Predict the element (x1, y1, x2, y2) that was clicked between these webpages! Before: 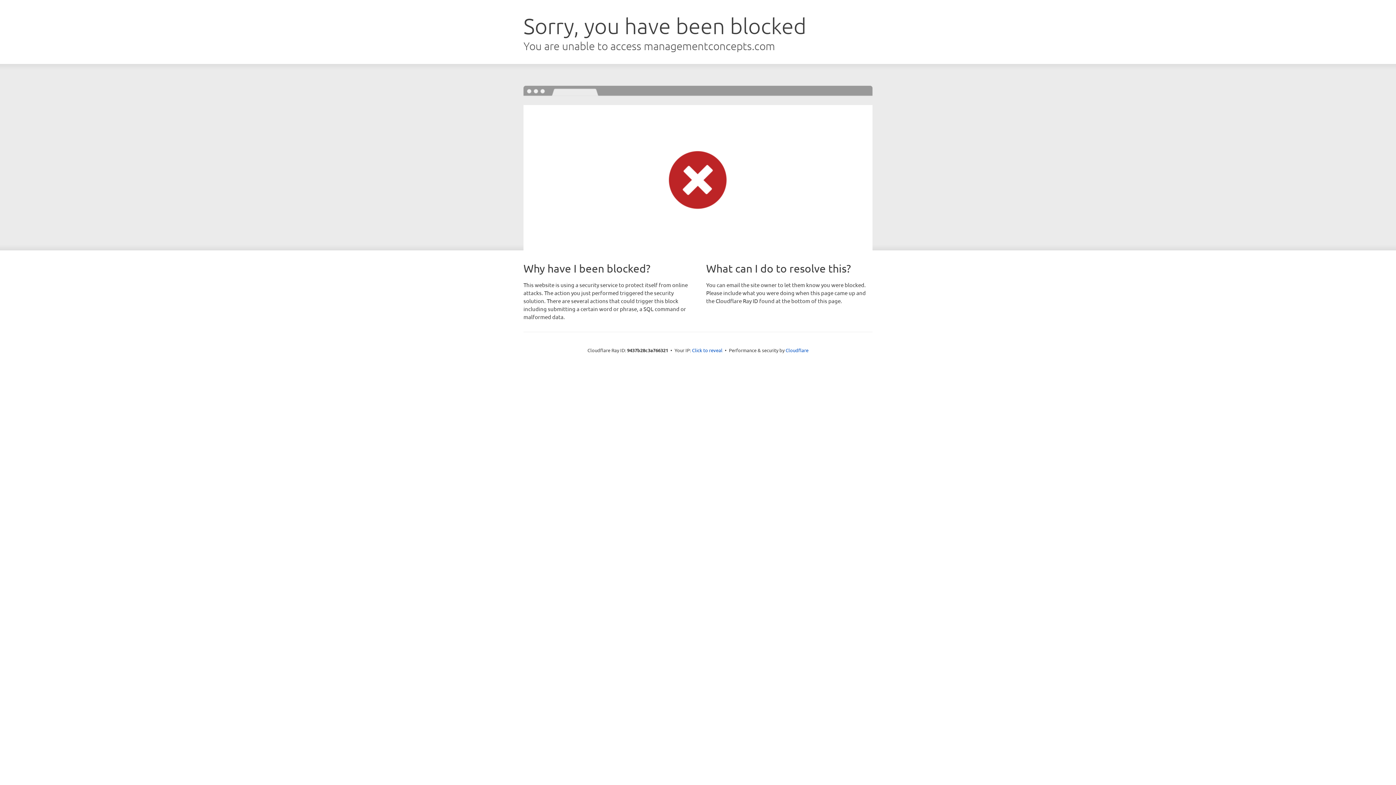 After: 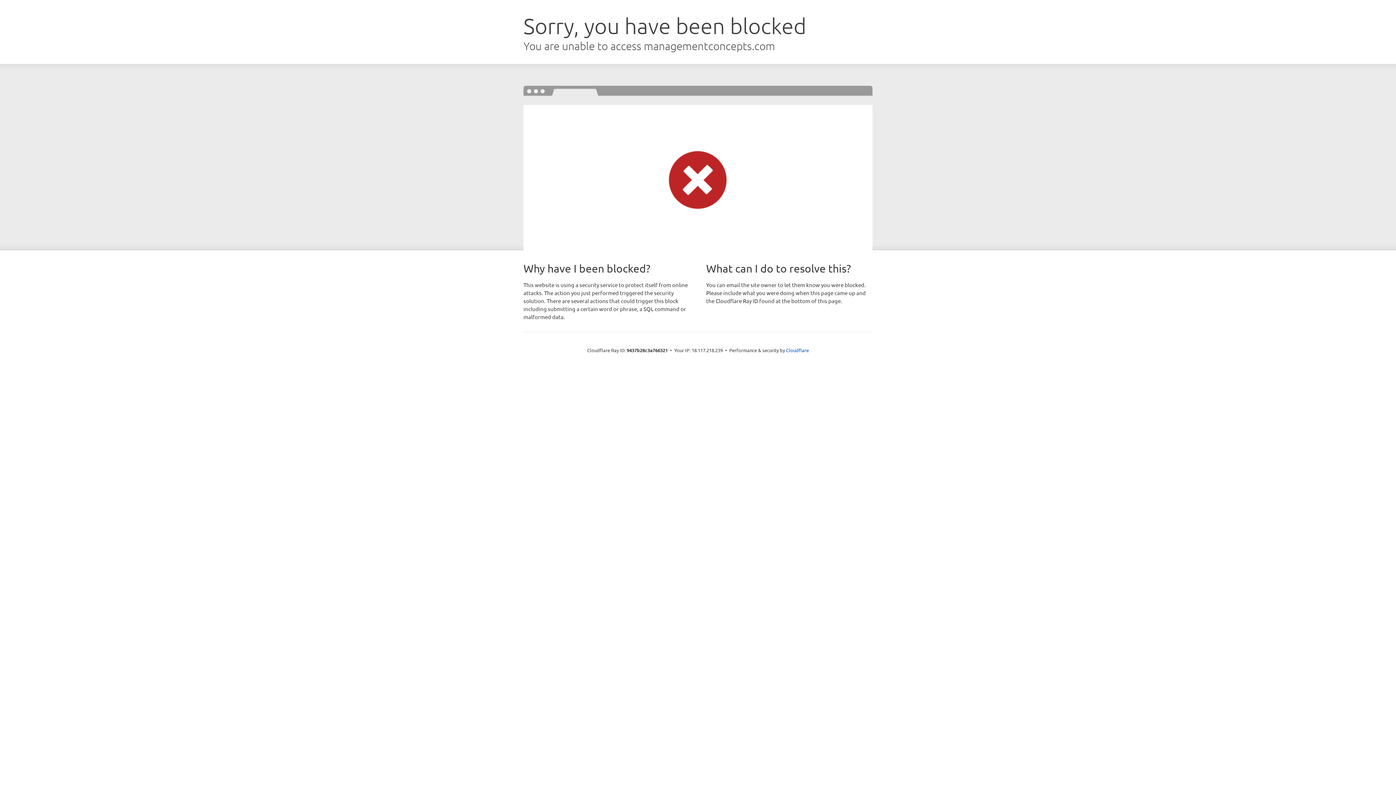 Action: bbox: (692, 346, 722, 353) label: Click to reveal